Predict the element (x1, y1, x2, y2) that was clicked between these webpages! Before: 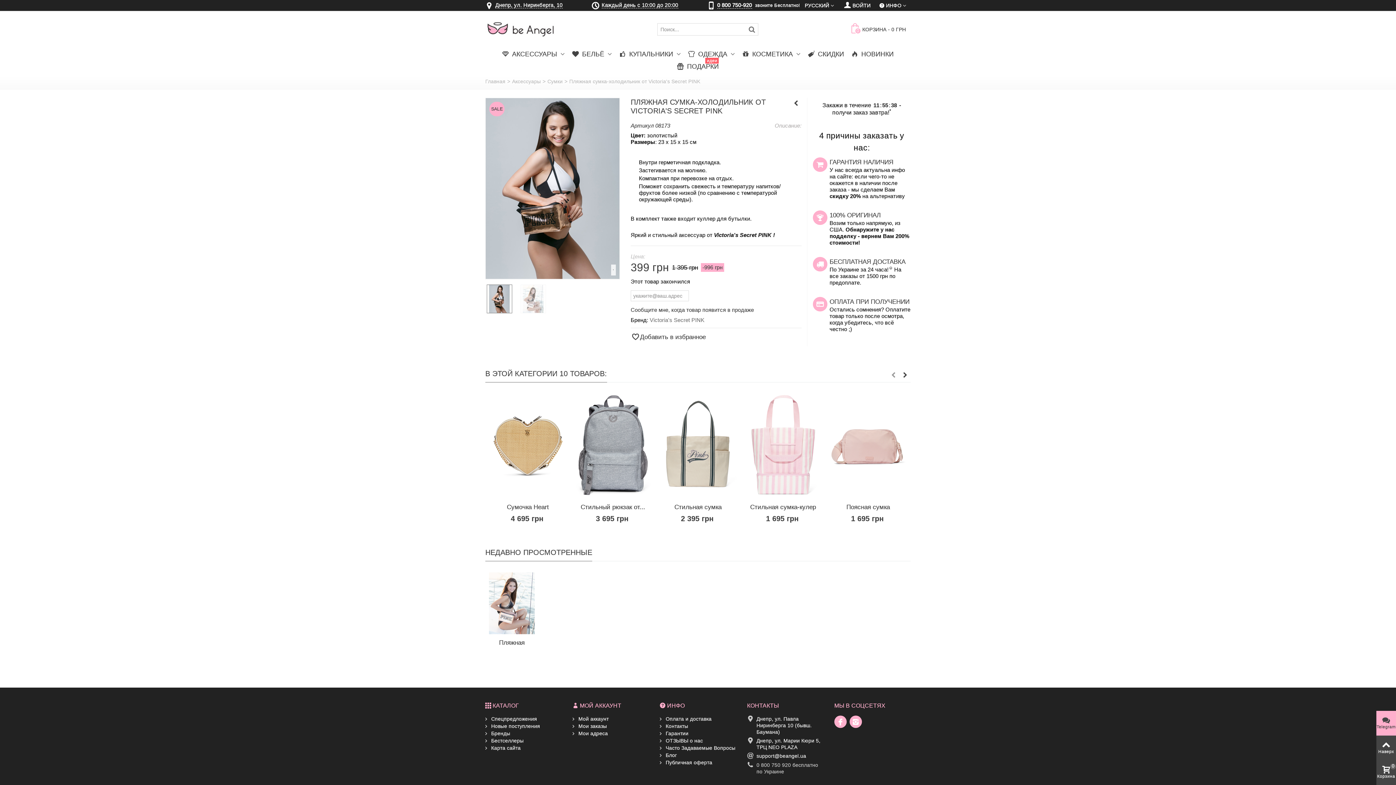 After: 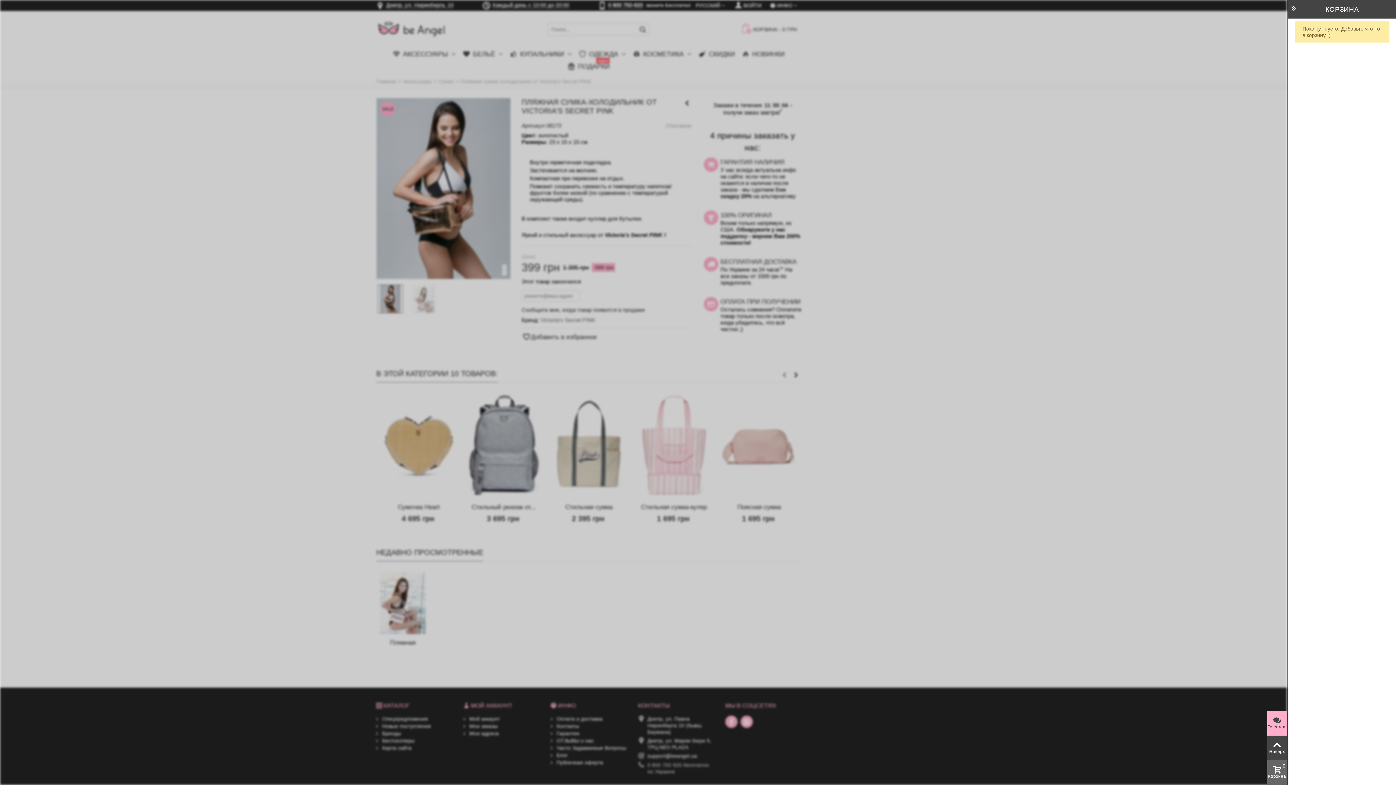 Action: label: Корзина
0 bbox: (1376, 760, 1396, 785)